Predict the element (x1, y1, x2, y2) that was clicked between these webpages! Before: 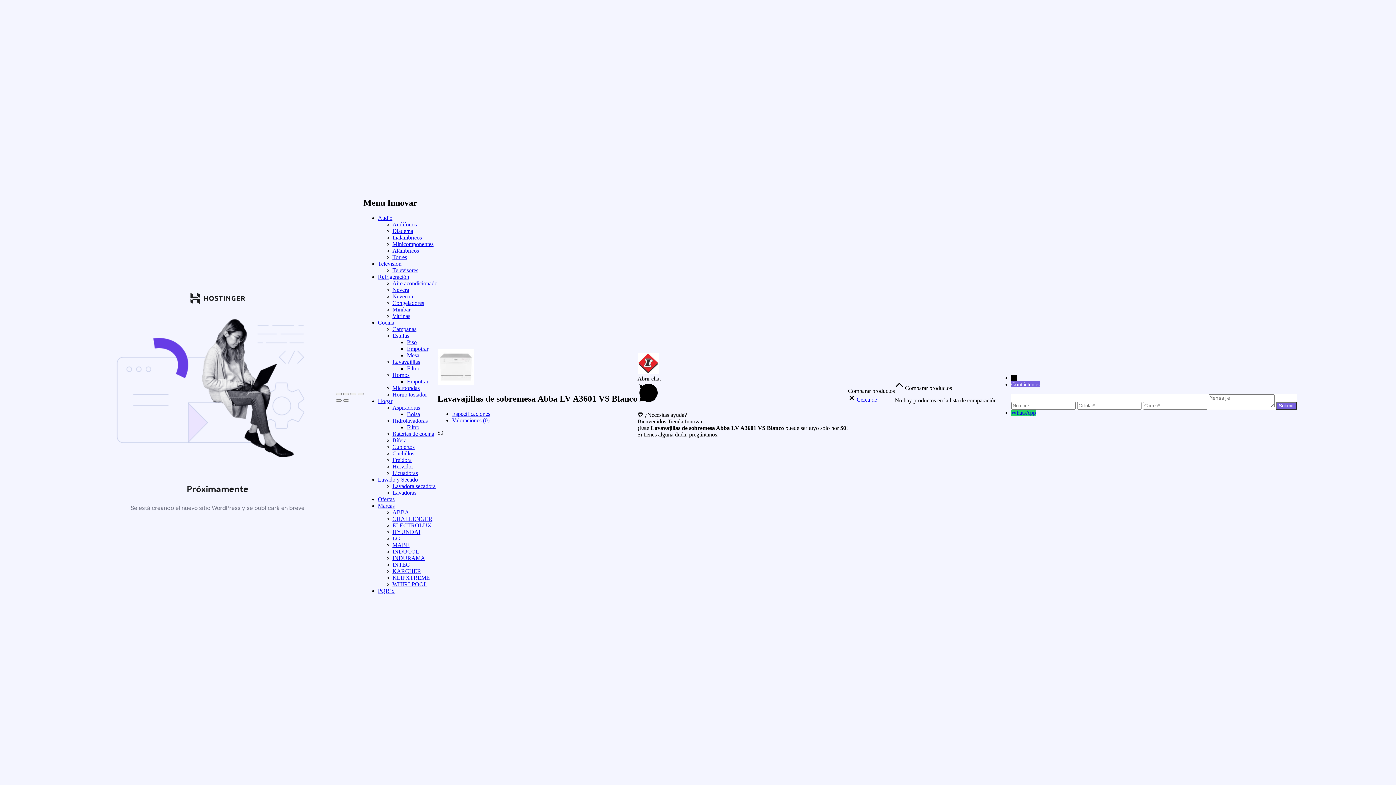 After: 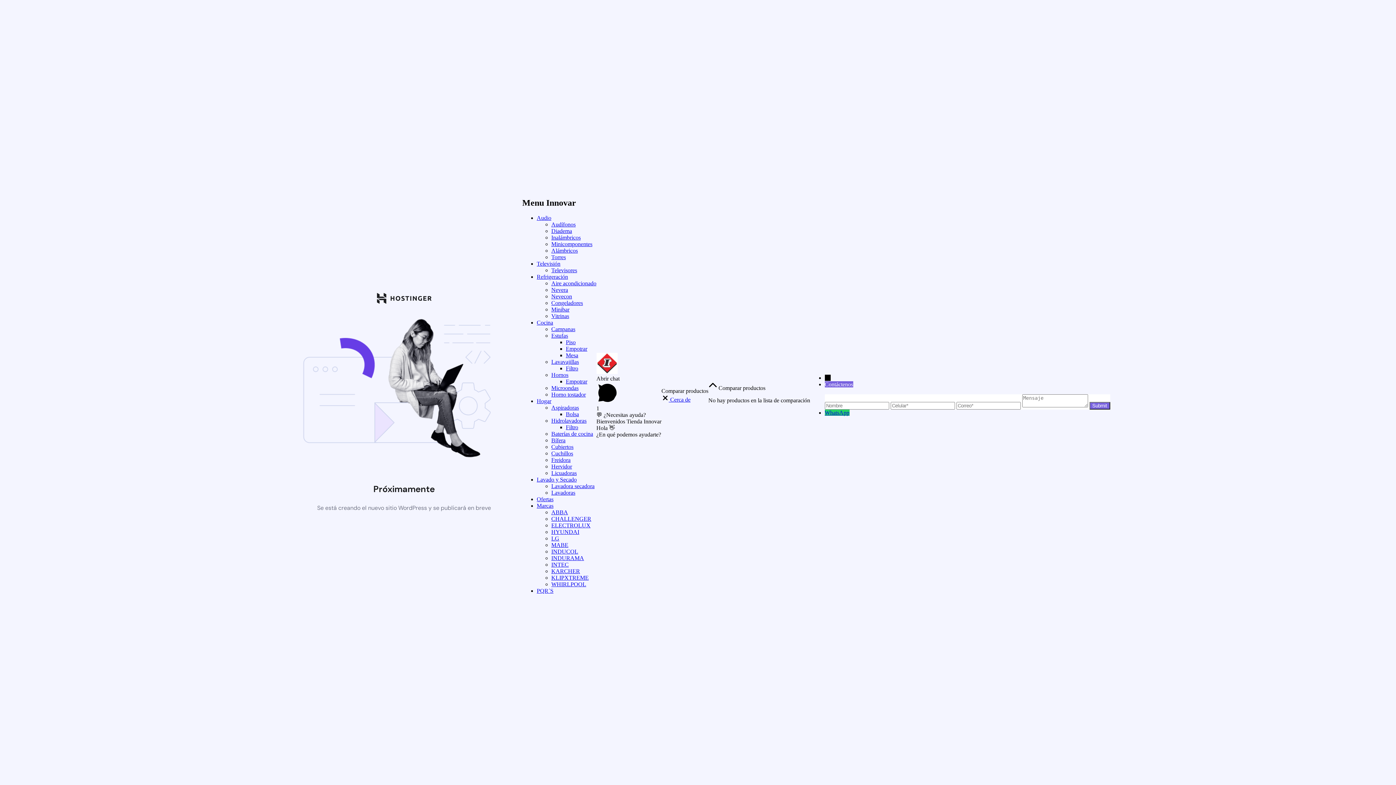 Action: bbox: (392, 581, 427, 587) label: WHIRLPOOL